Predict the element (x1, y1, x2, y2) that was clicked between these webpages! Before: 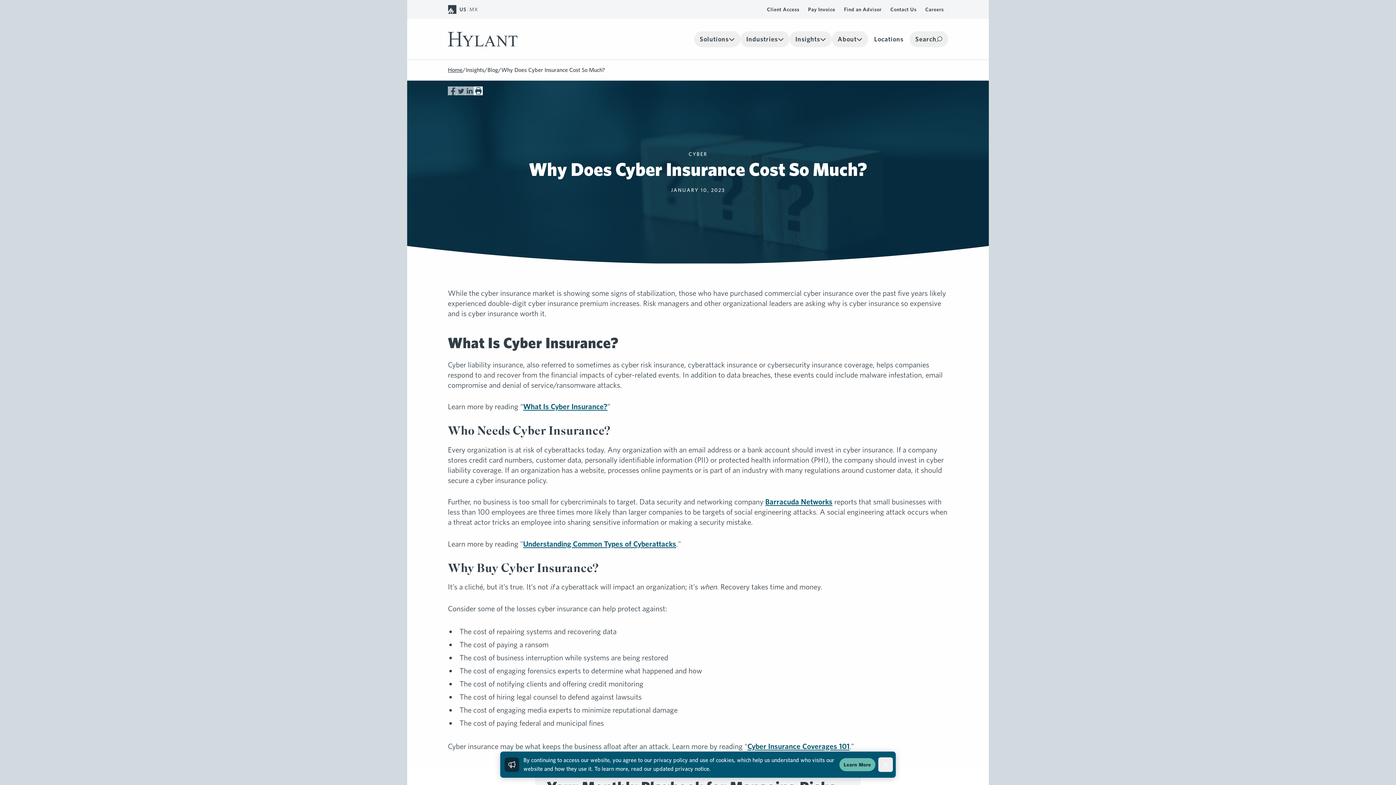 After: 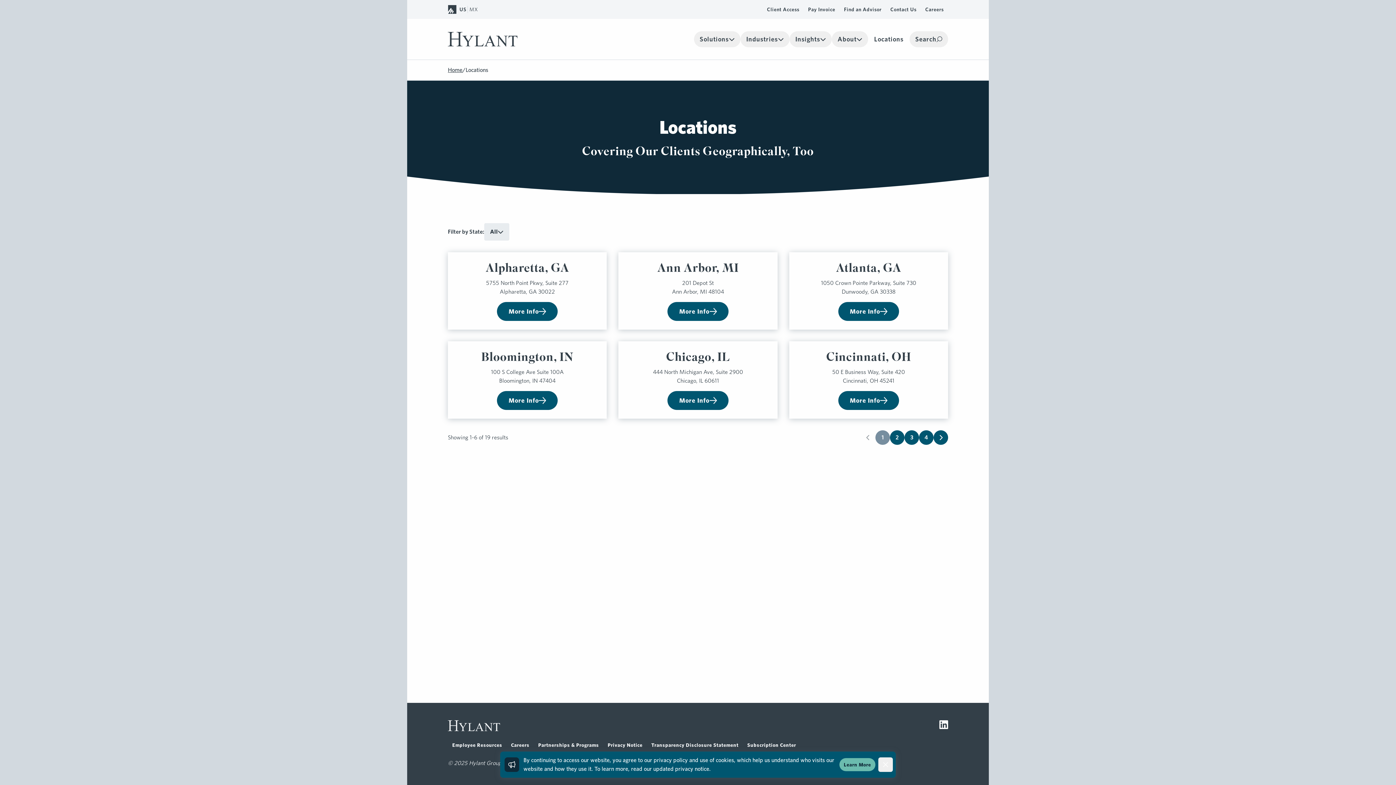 Action: label: Locations bbox: (868, 31, 909, 47)